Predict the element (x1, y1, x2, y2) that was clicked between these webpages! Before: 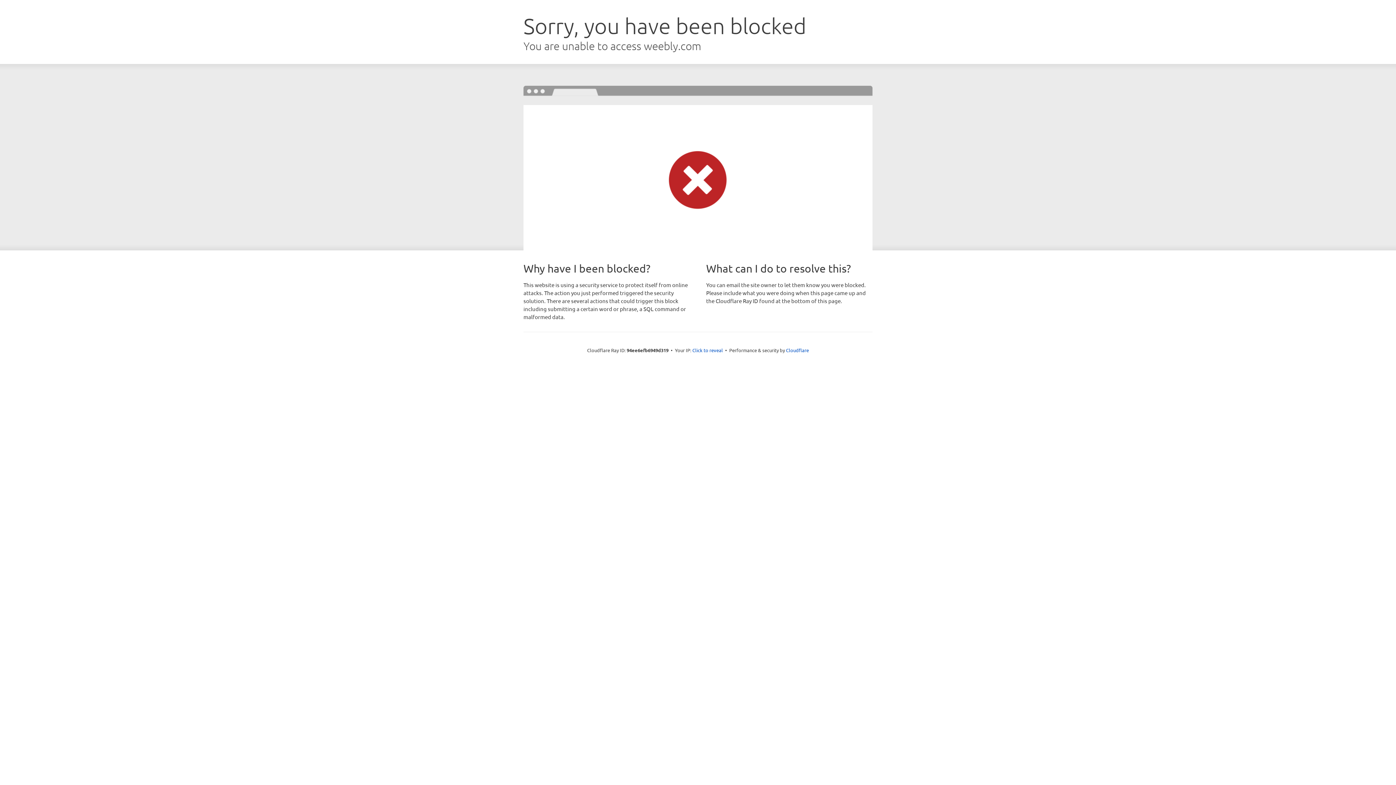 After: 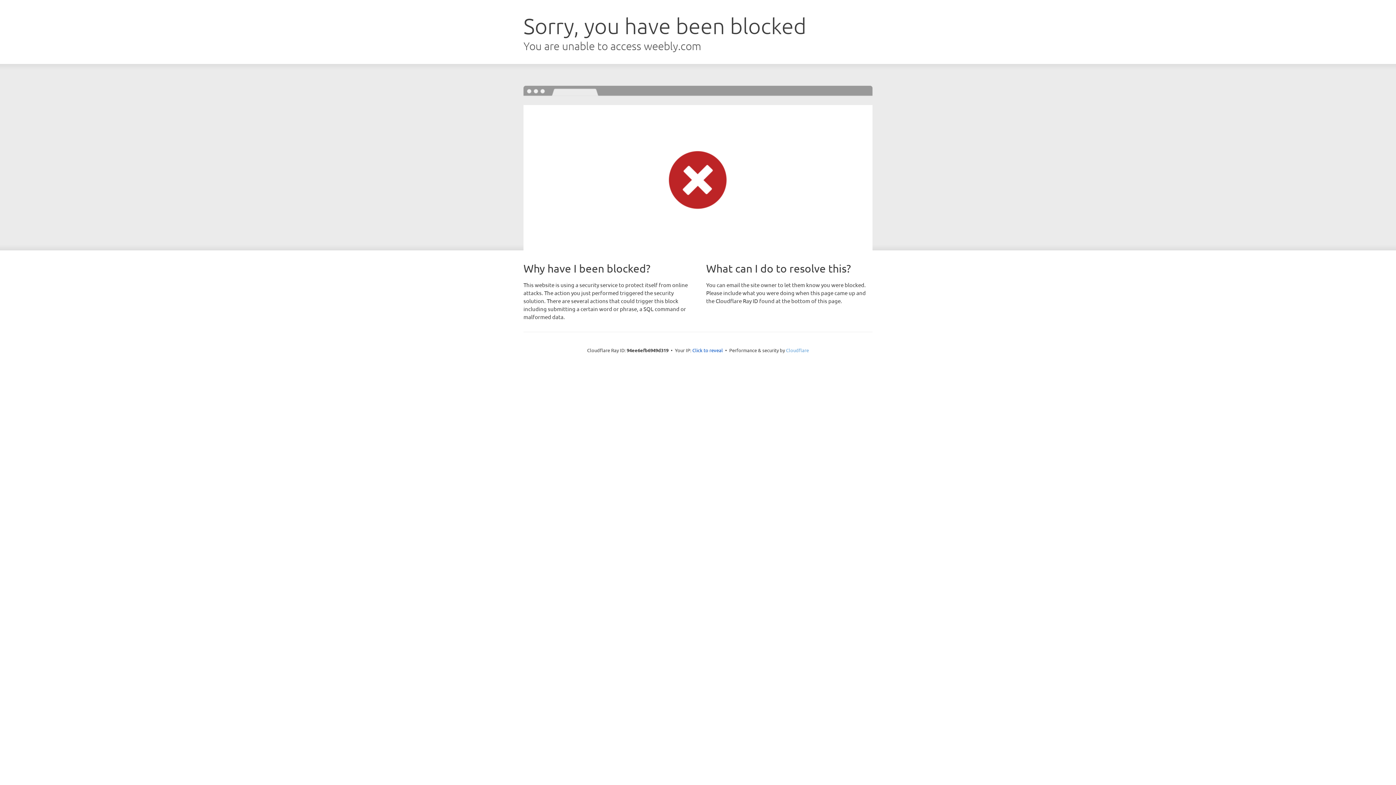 Action: bbox: (786, 347, 809, 353) label: Cloudflare